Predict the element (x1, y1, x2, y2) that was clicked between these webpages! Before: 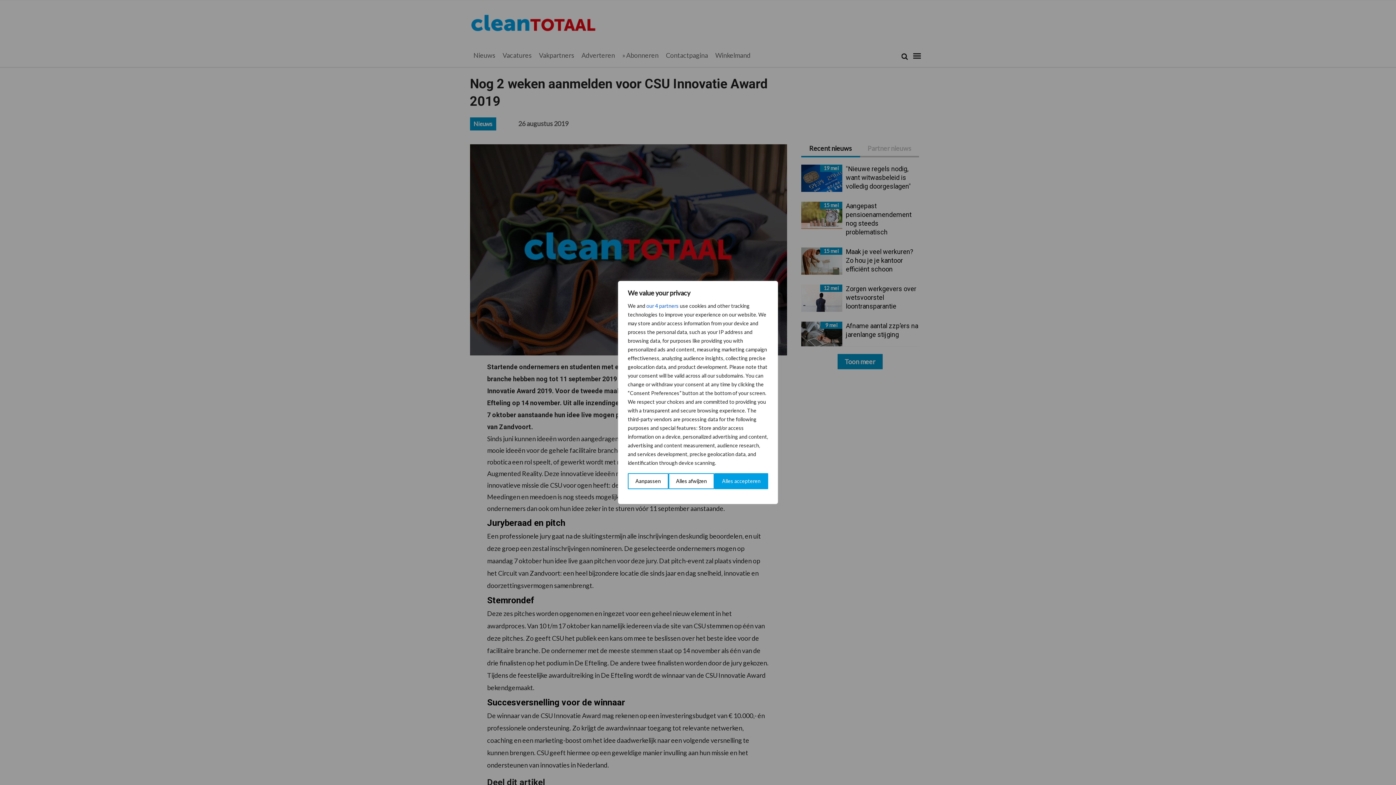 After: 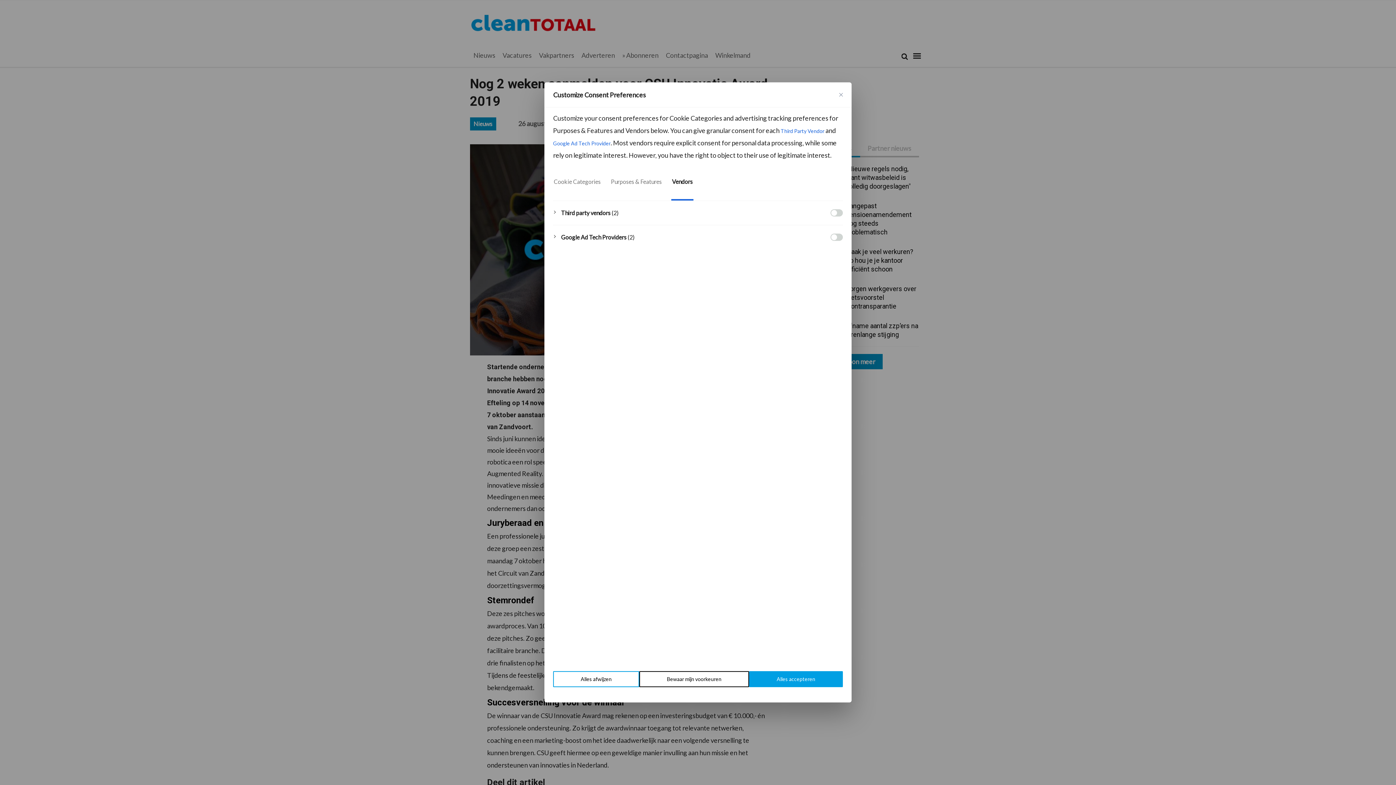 Action: bbox: (646, 301, 678, 310) label: Open vendor list